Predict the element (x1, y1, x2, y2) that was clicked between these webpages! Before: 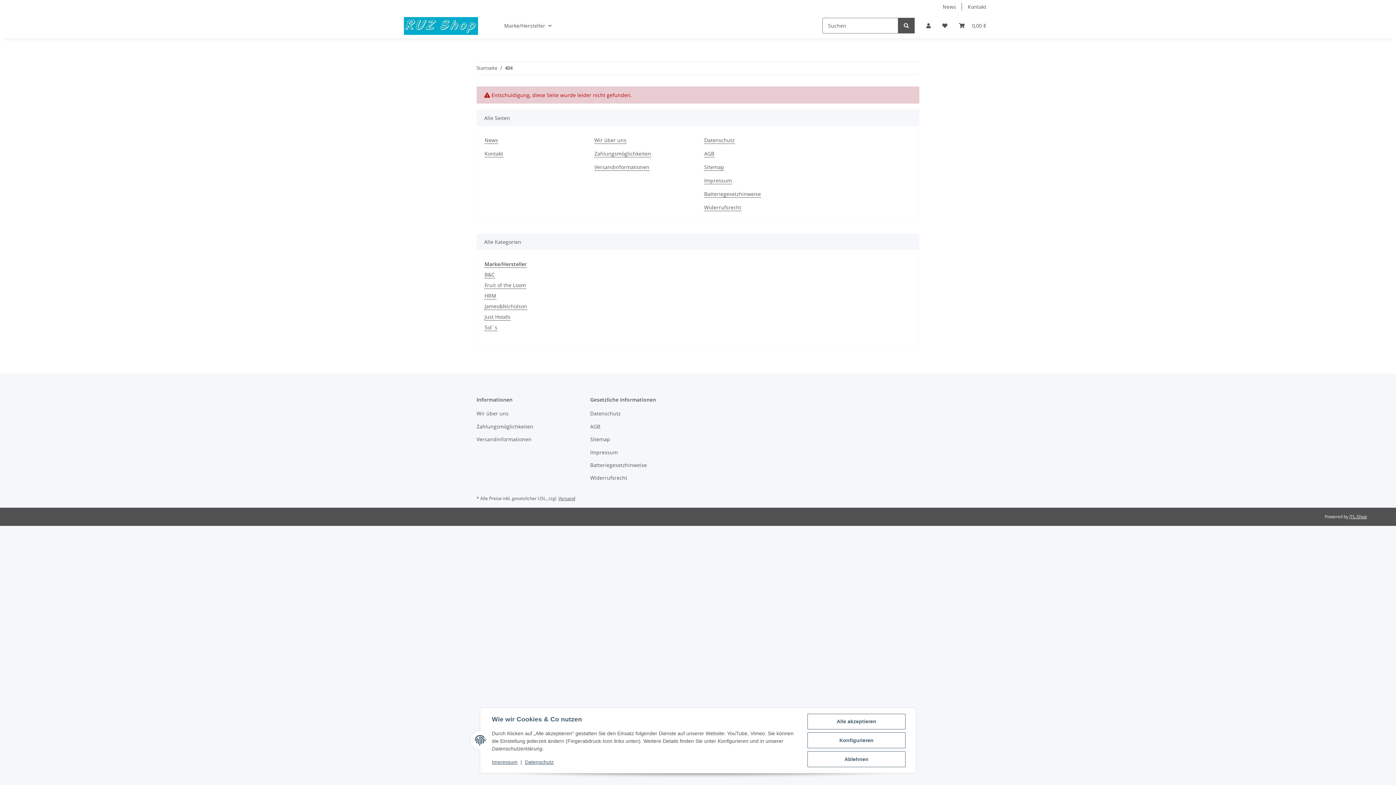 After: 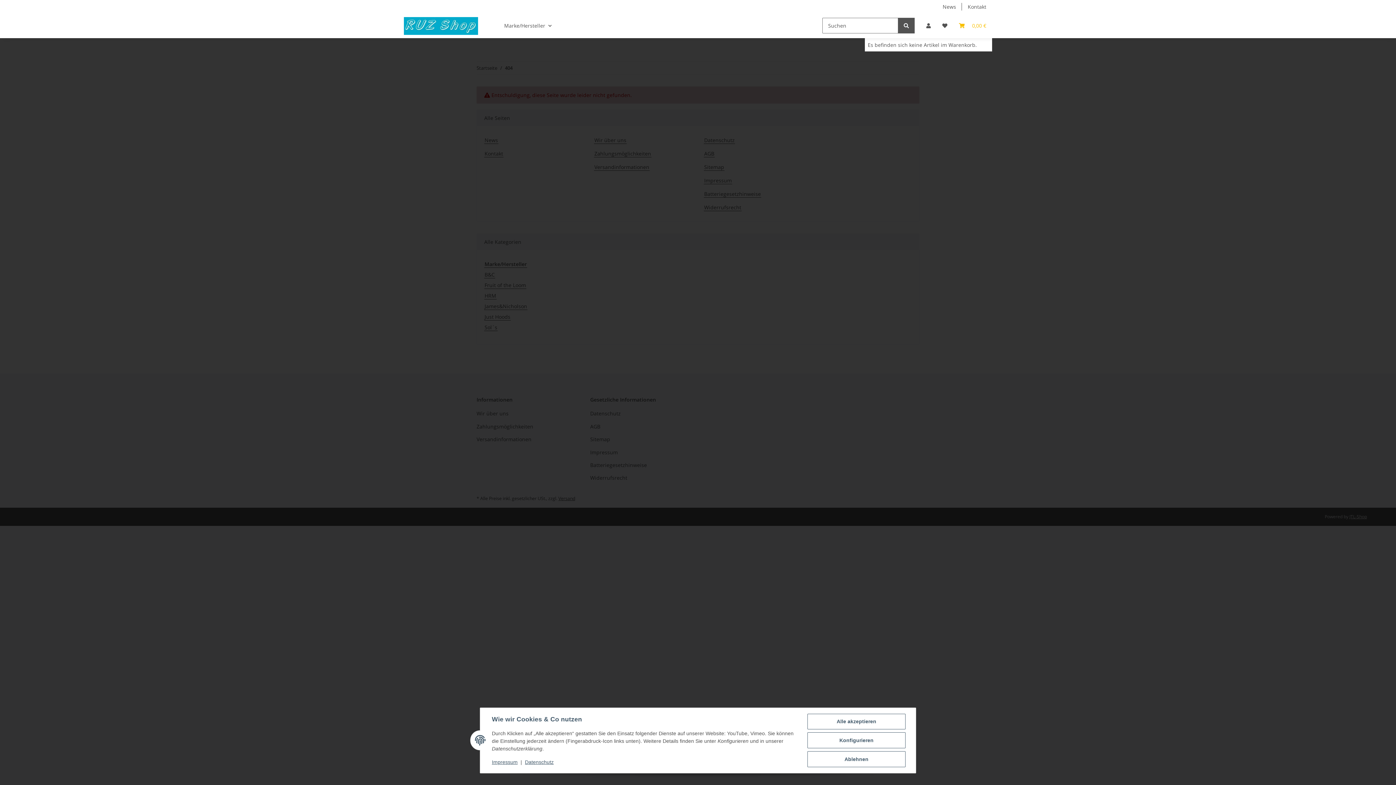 Action: label: Warenkorb bbox: (953, 13, 992, 38)